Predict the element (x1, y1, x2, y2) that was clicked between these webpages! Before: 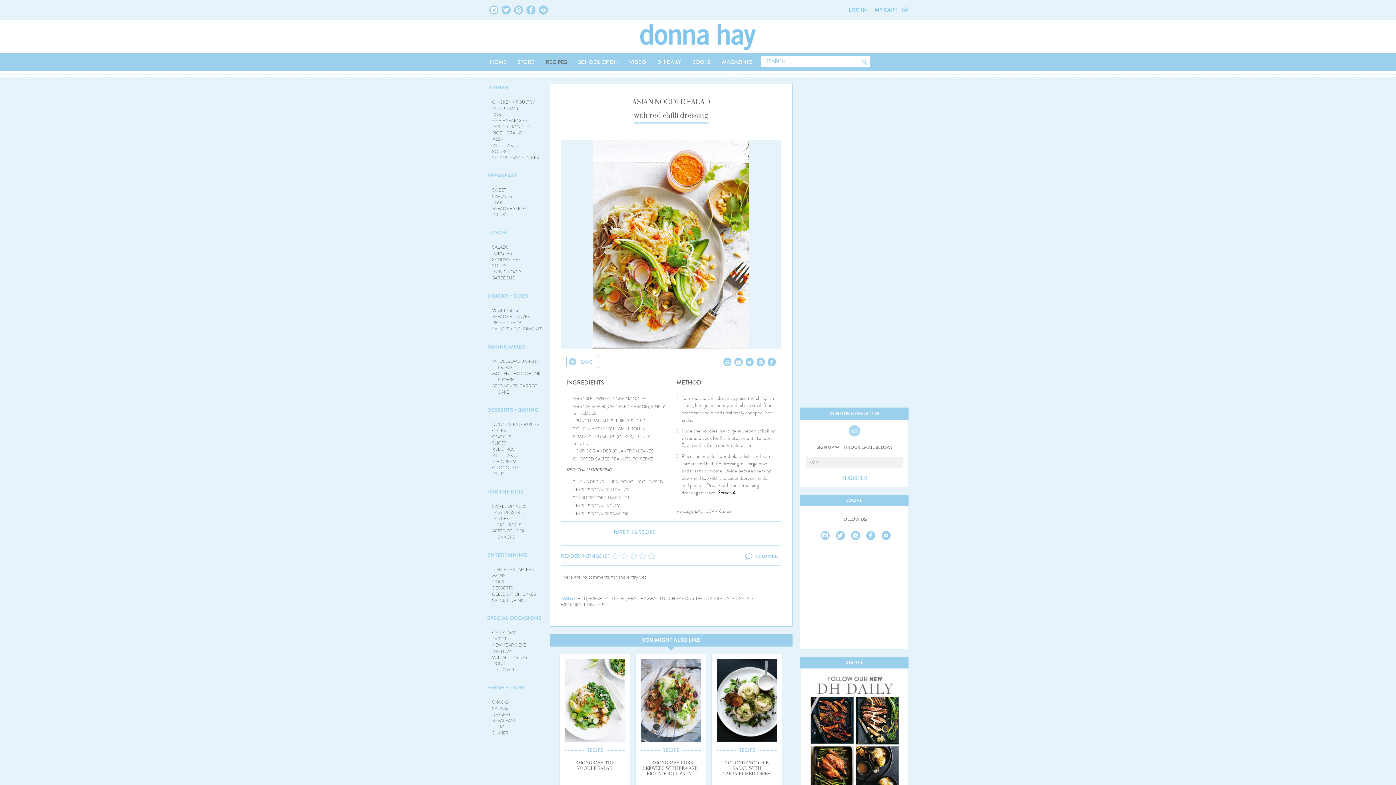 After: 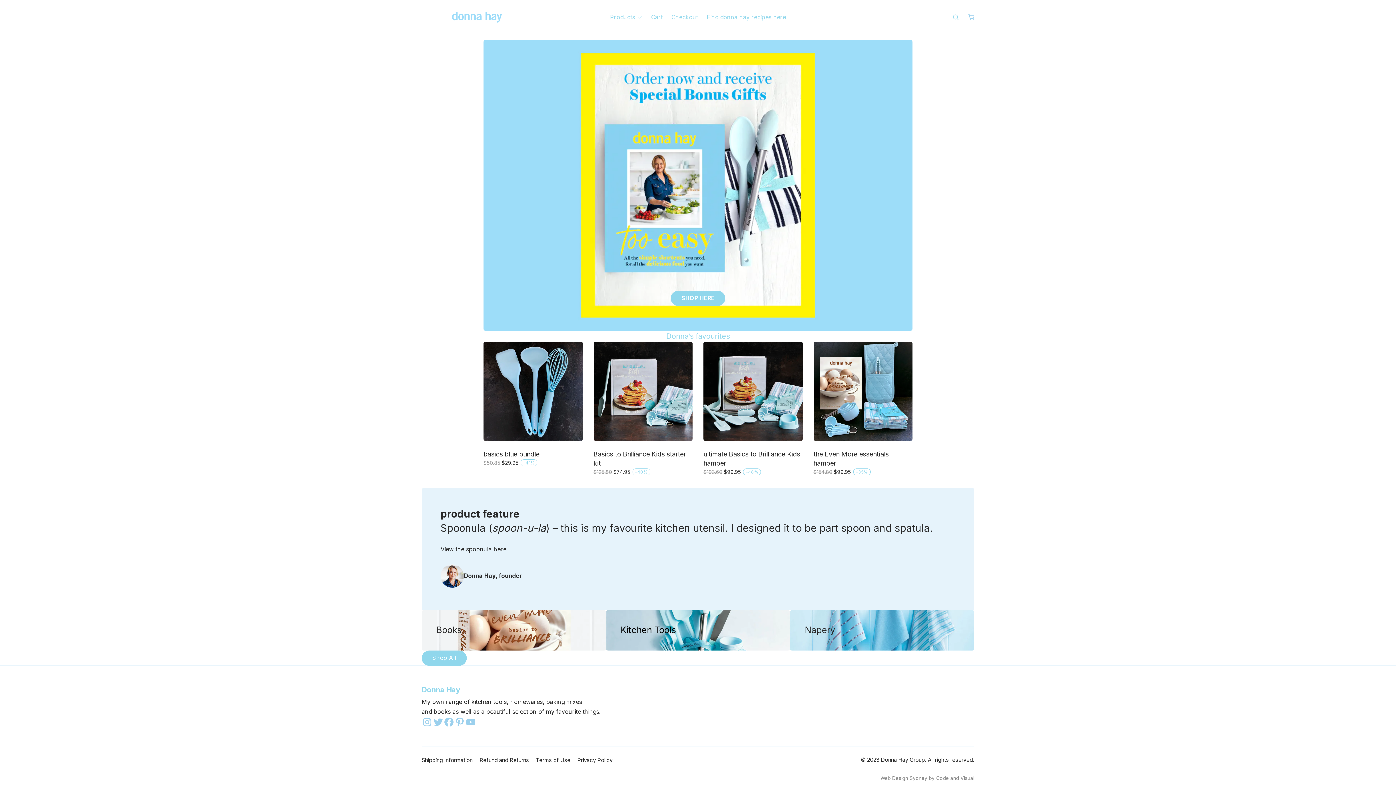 Action: bbox: (689, 52, 713, 71) label: BOOKS